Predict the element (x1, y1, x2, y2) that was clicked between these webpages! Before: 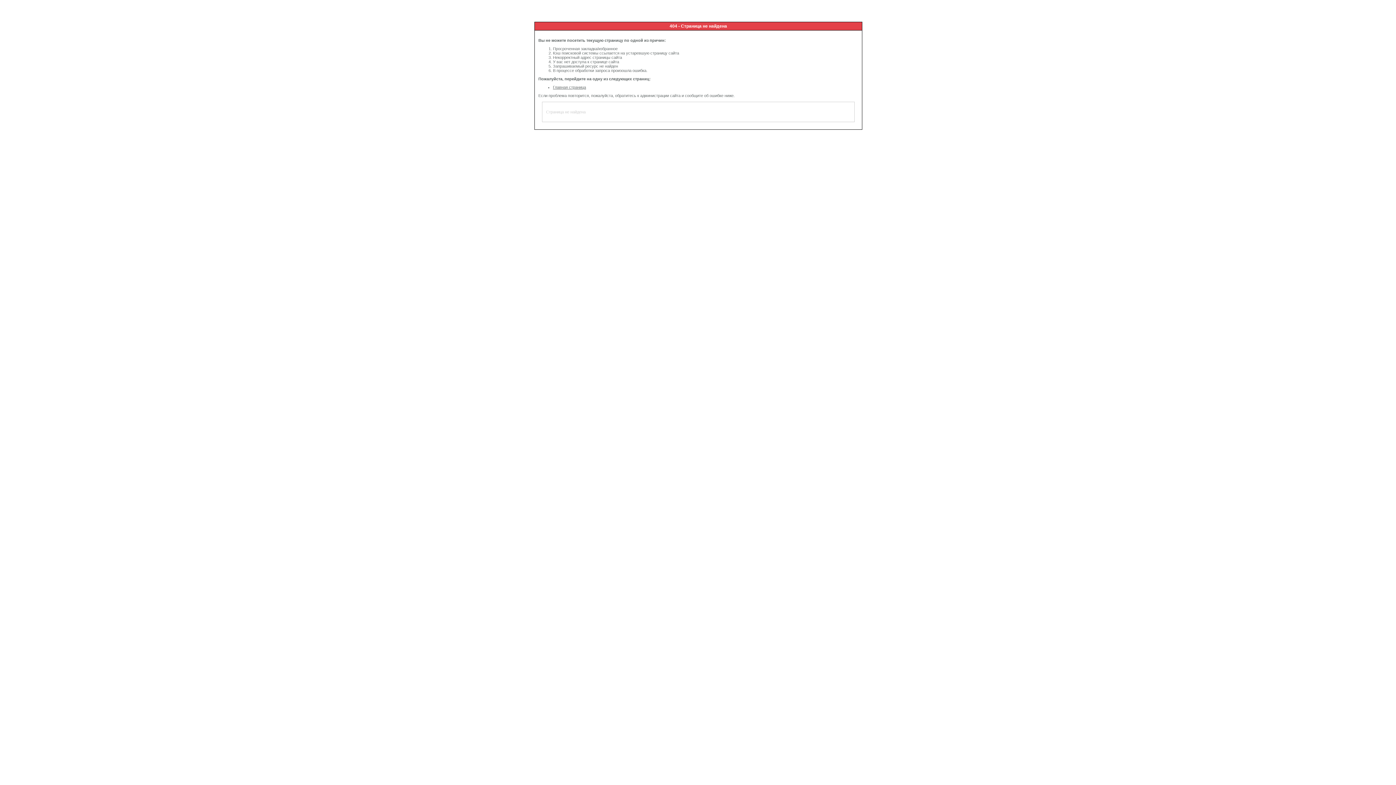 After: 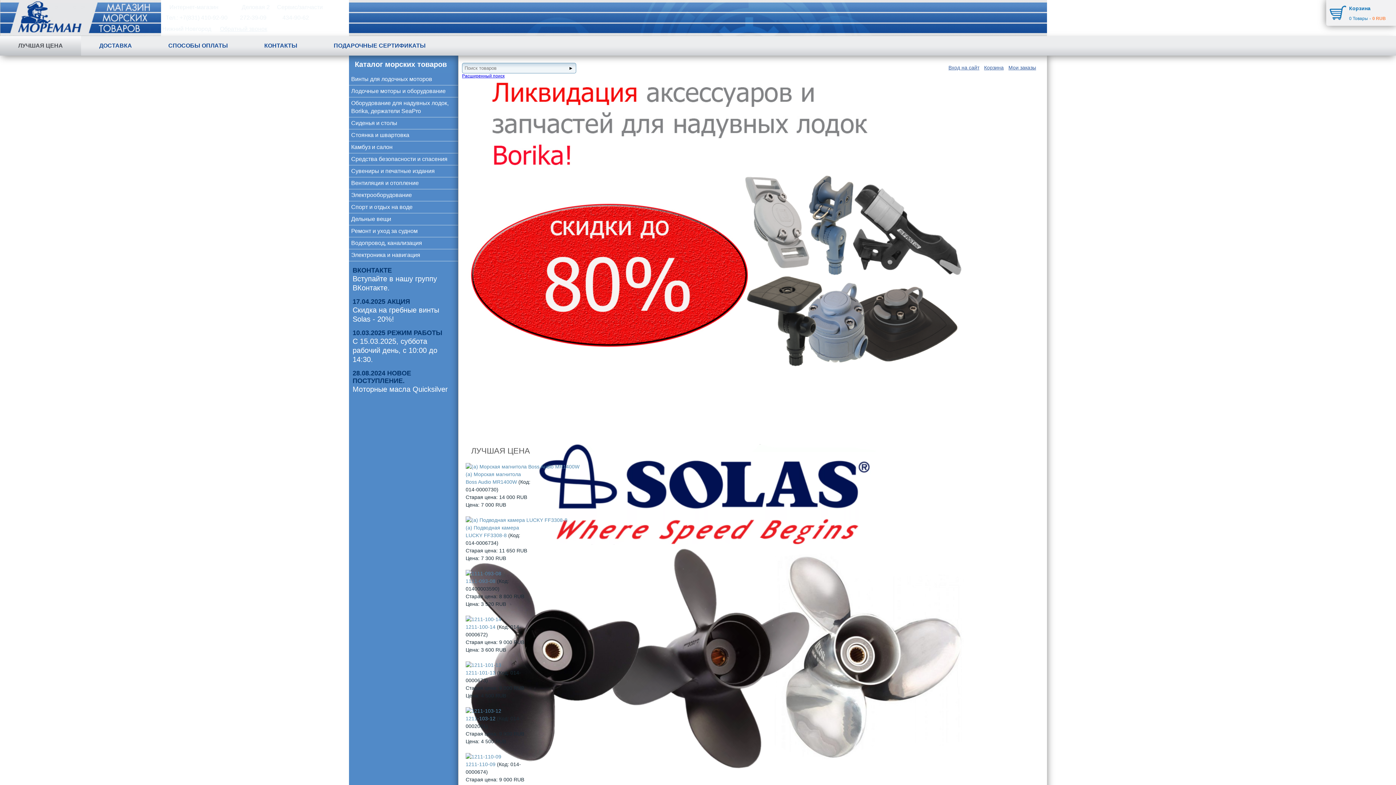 Action: label: Главная страница bbox: (553, 85, 586, 89)